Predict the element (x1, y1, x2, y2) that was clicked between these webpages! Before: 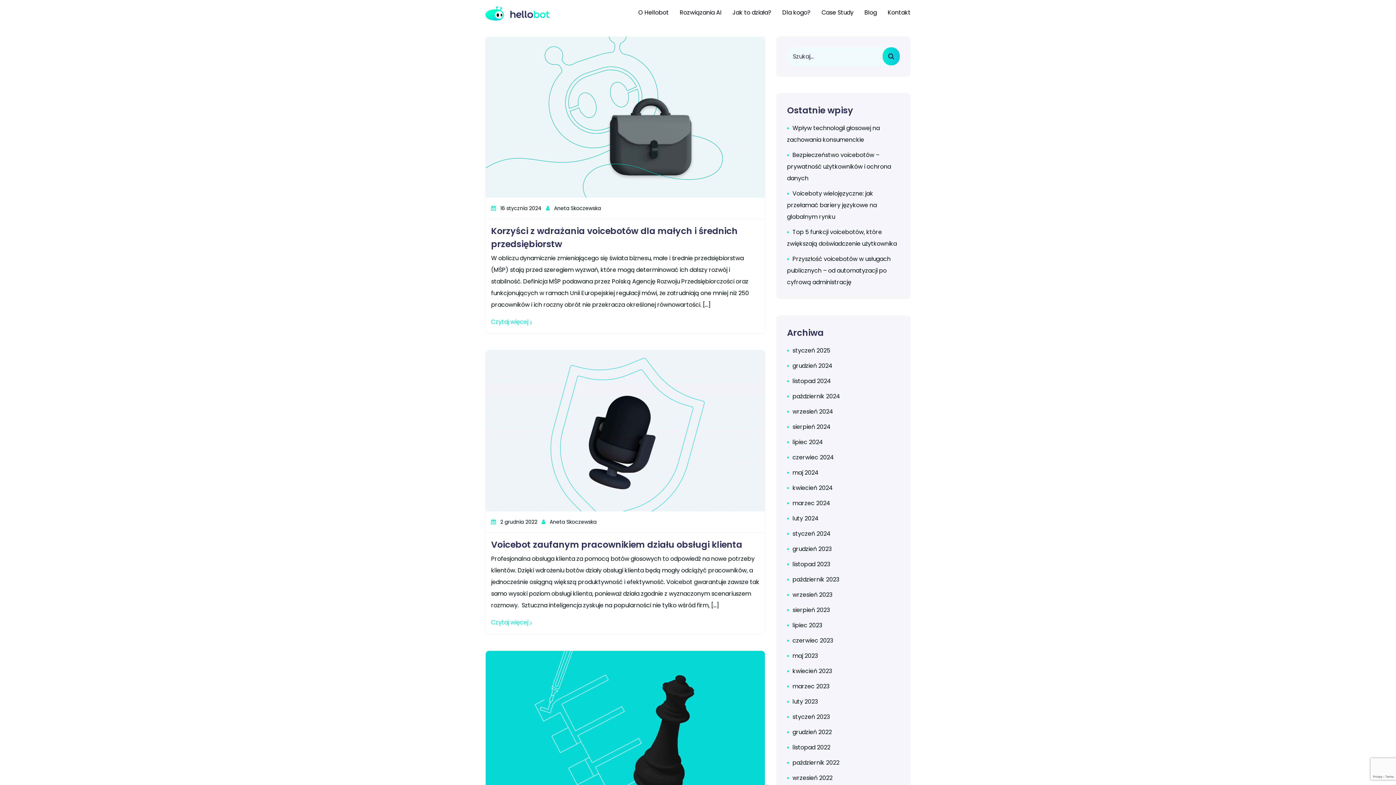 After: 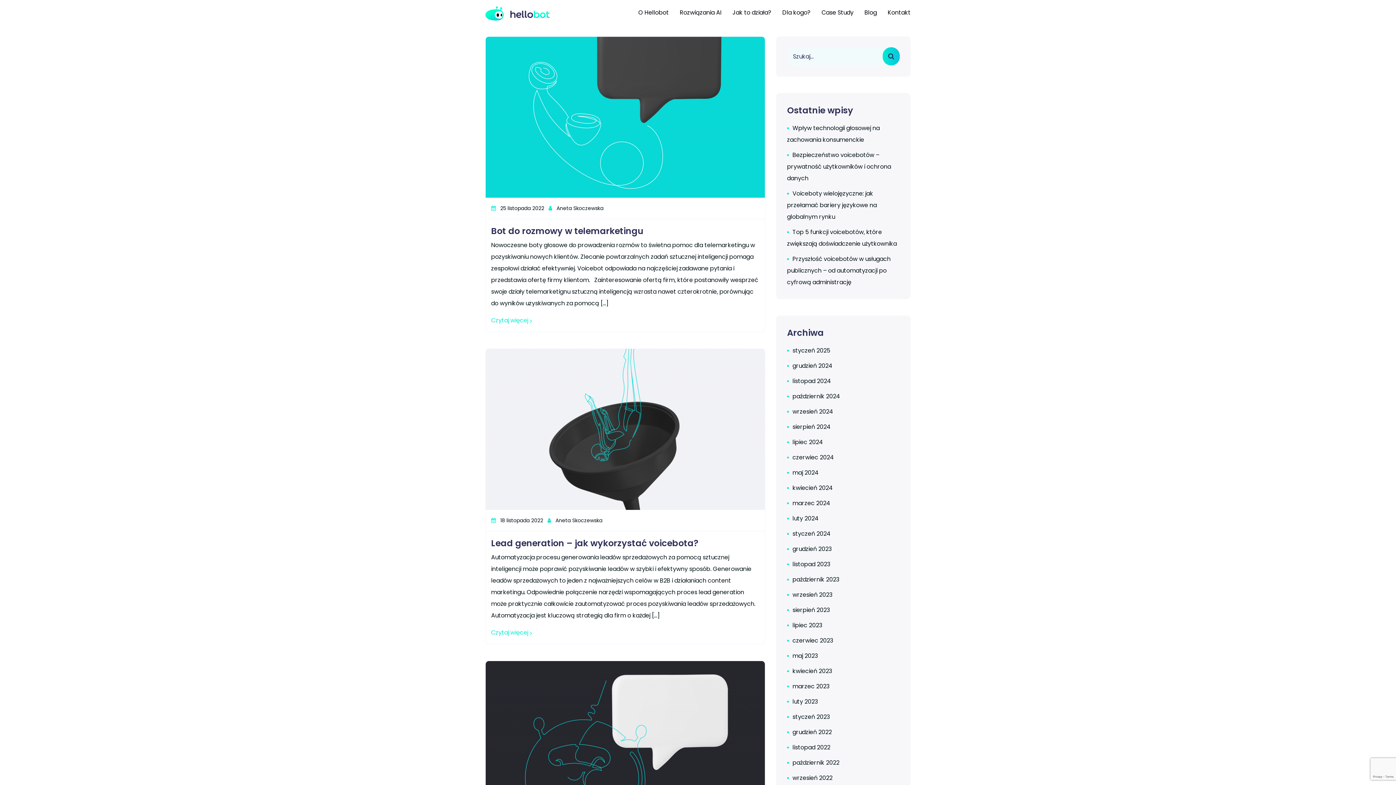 Action: label: listopad 2022 bbox: (787, 743, 830, 752)